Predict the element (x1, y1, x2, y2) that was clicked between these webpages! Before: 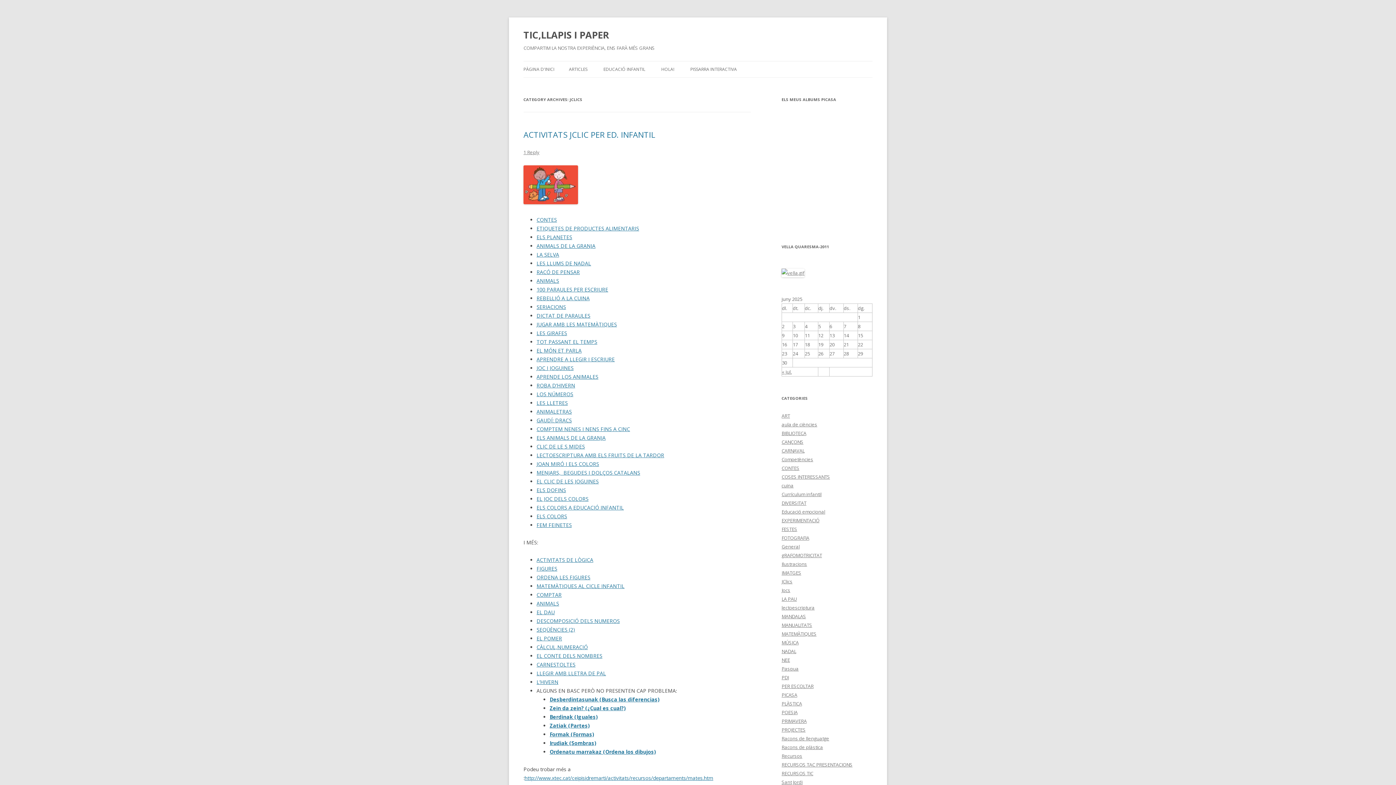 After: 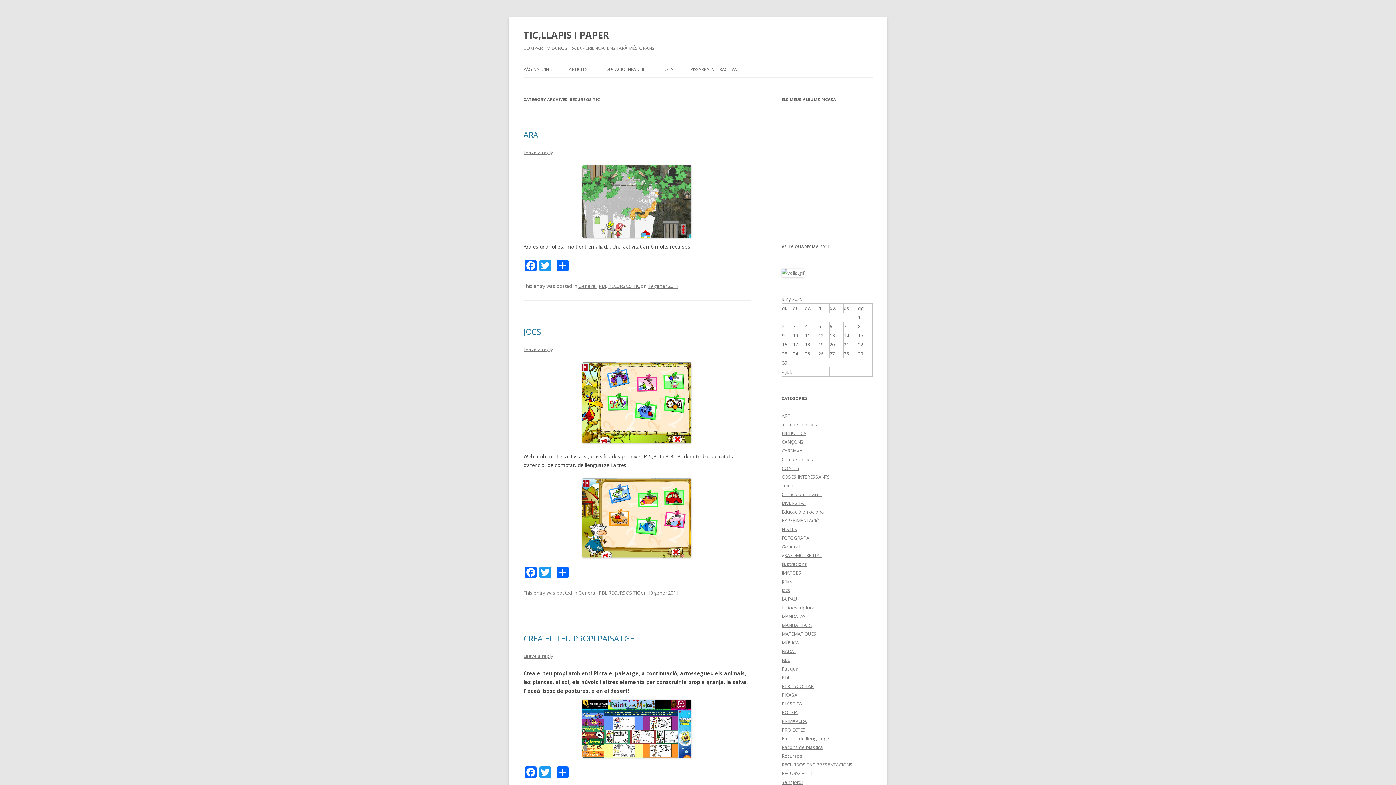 Action: bbox: (781, 770, 813, 777) label: RECURSOS TIC